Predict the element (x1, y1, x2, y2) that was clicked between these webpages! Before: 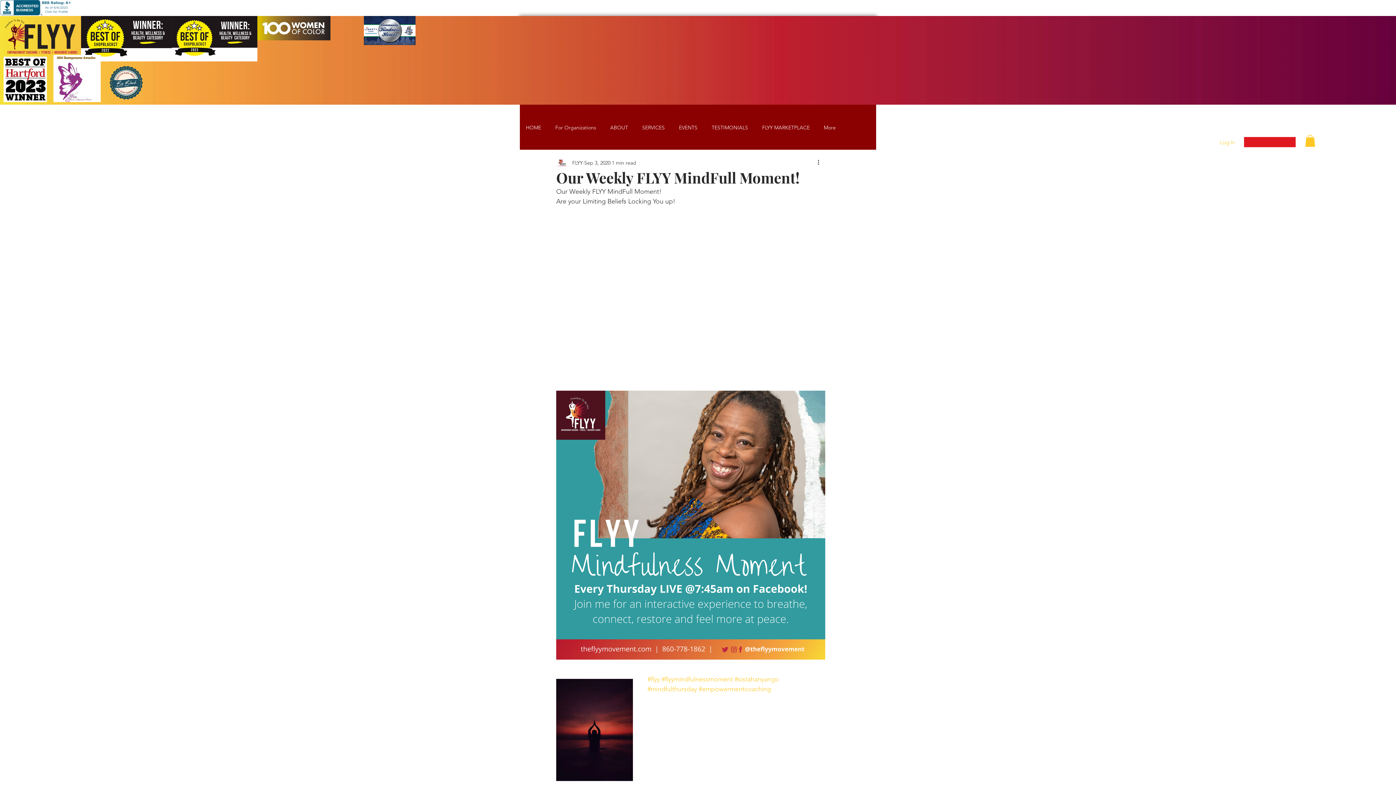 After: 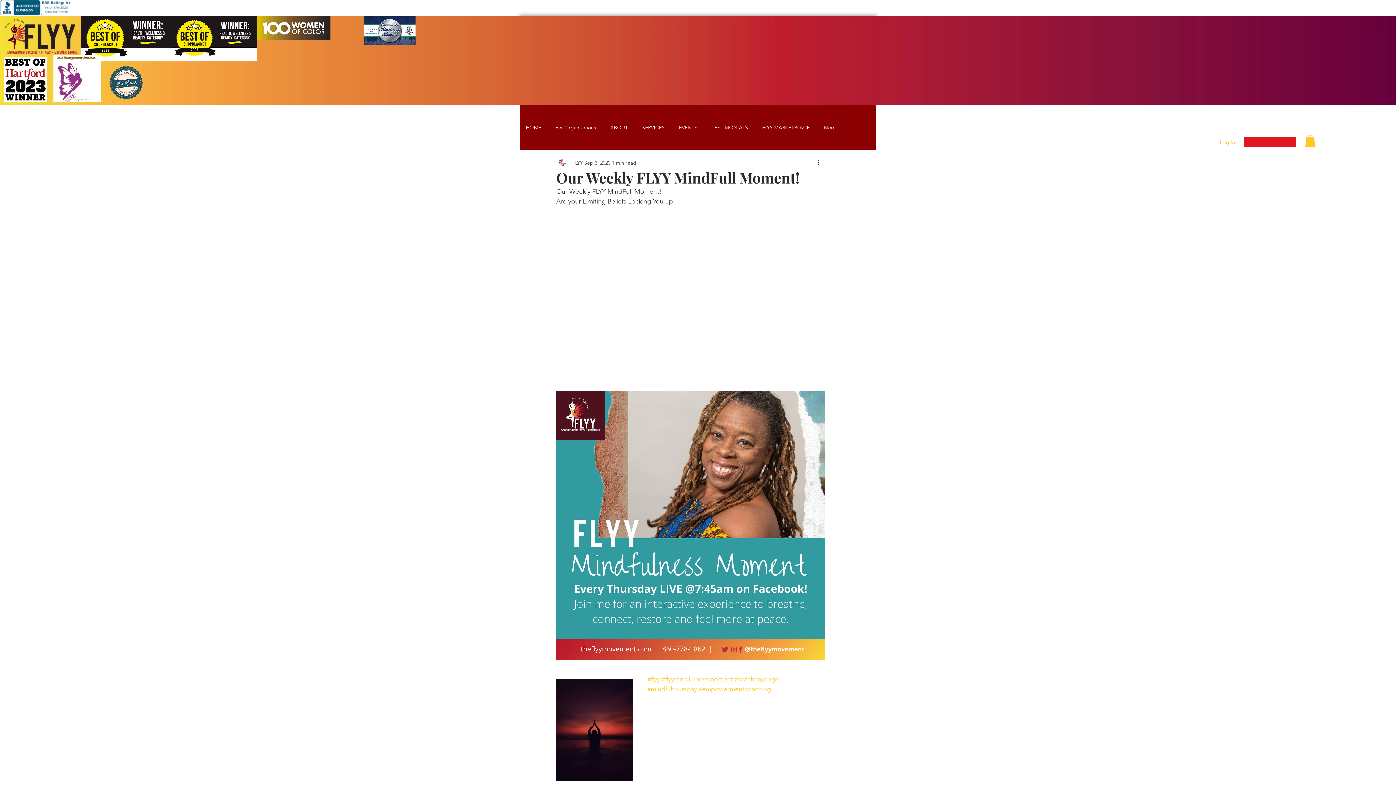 Action: label: ABOUT bbox: (603, 118, 635, 136)